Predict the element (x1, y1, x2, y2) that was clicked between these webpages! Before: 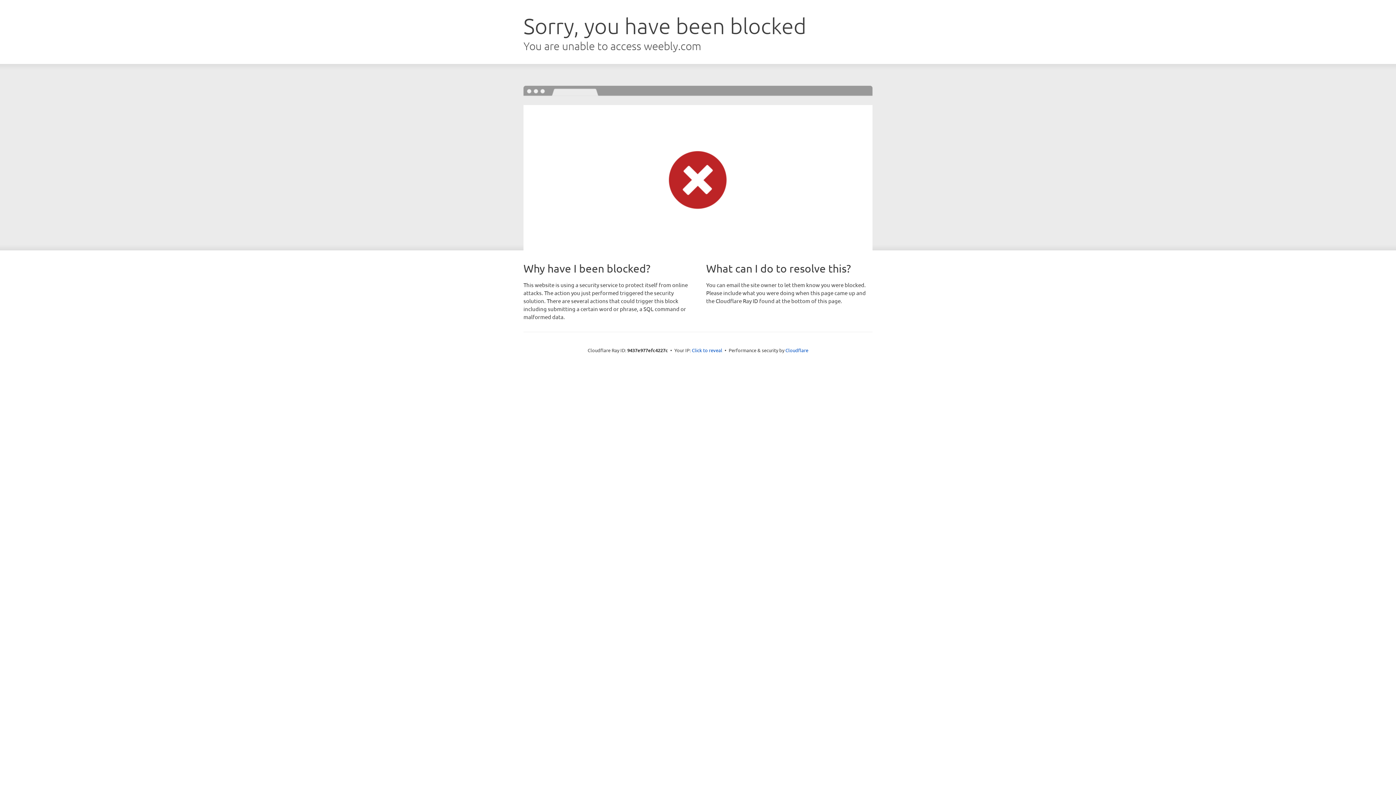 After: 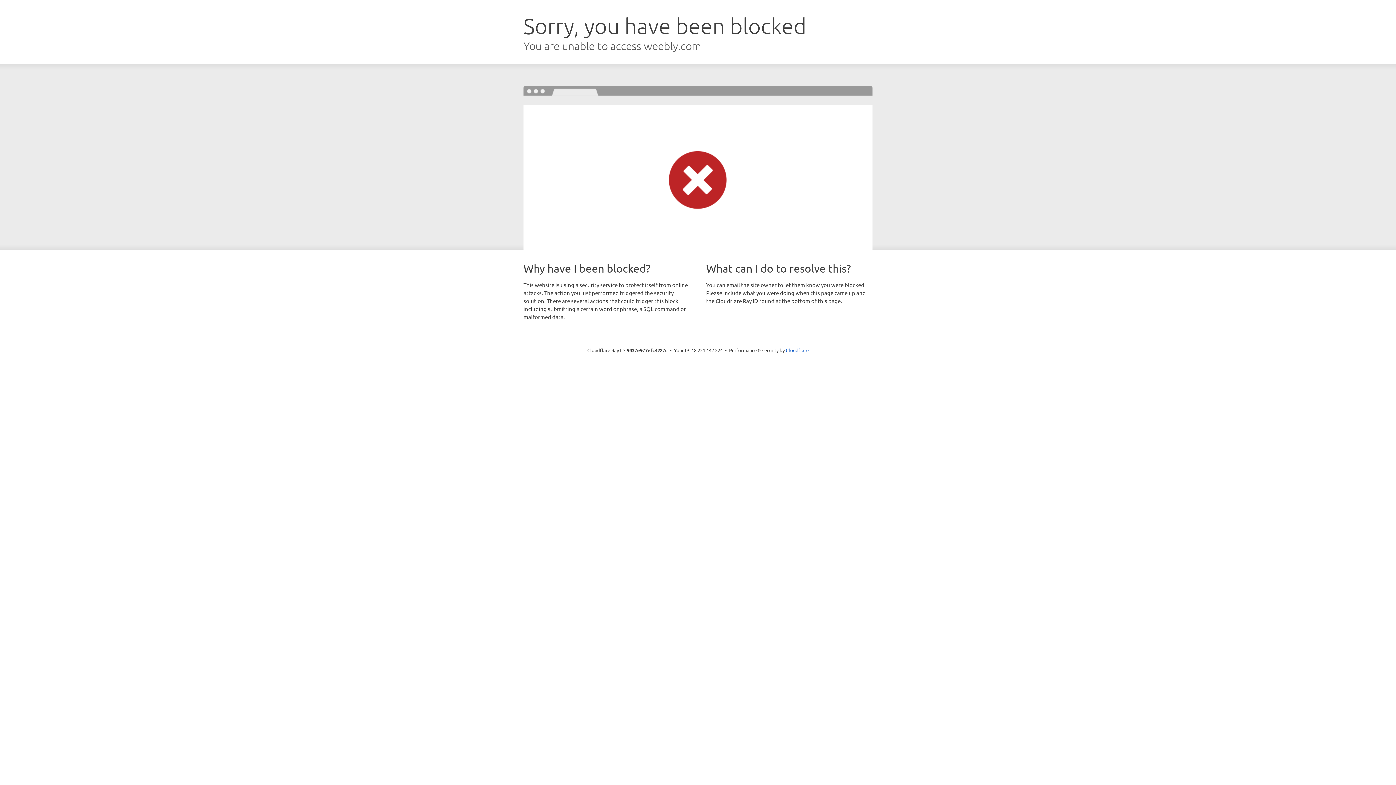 Action: label: Click to reveal bbox: (692, 346, 722, 353)